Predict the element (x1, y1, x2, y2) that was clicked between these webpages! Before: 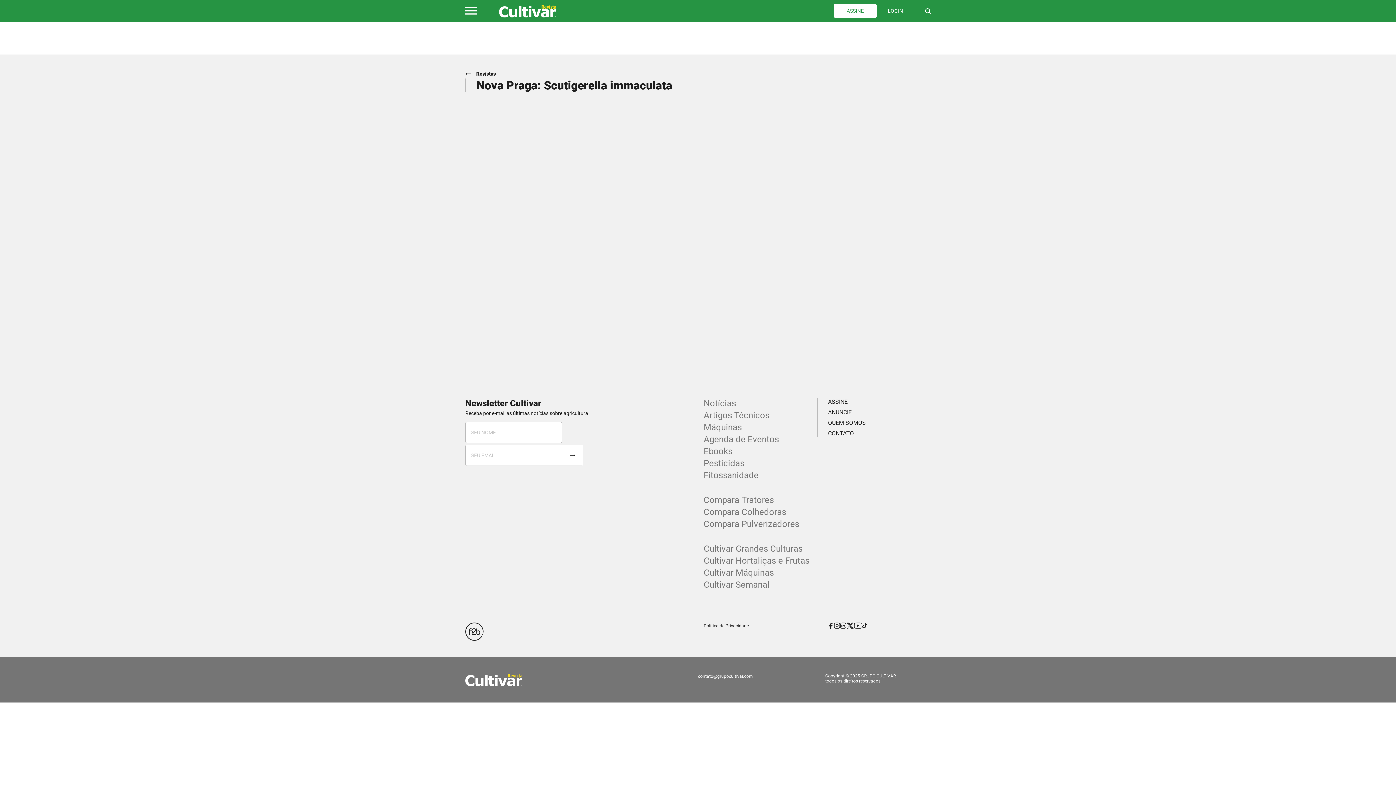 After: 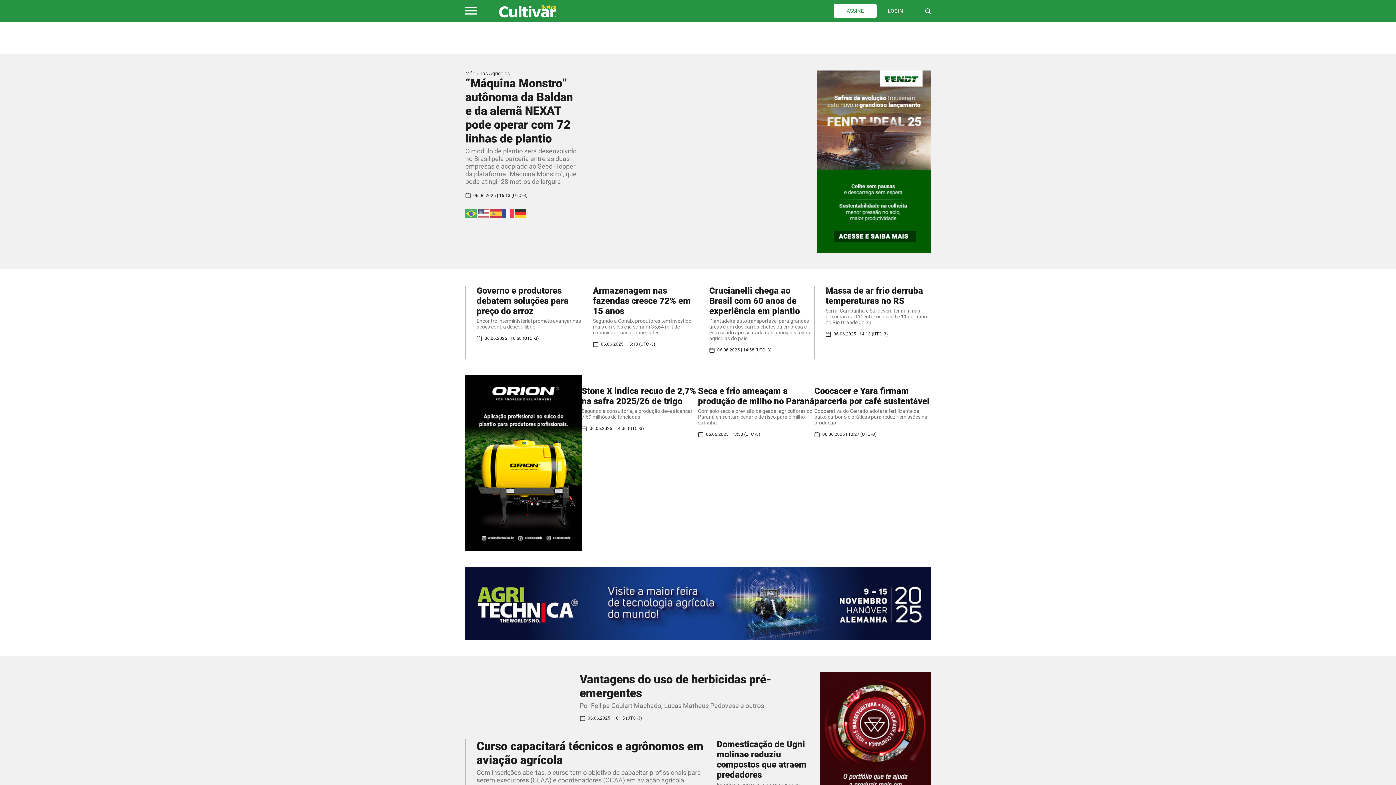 Action: bbox: (499, 4, 556, 17)